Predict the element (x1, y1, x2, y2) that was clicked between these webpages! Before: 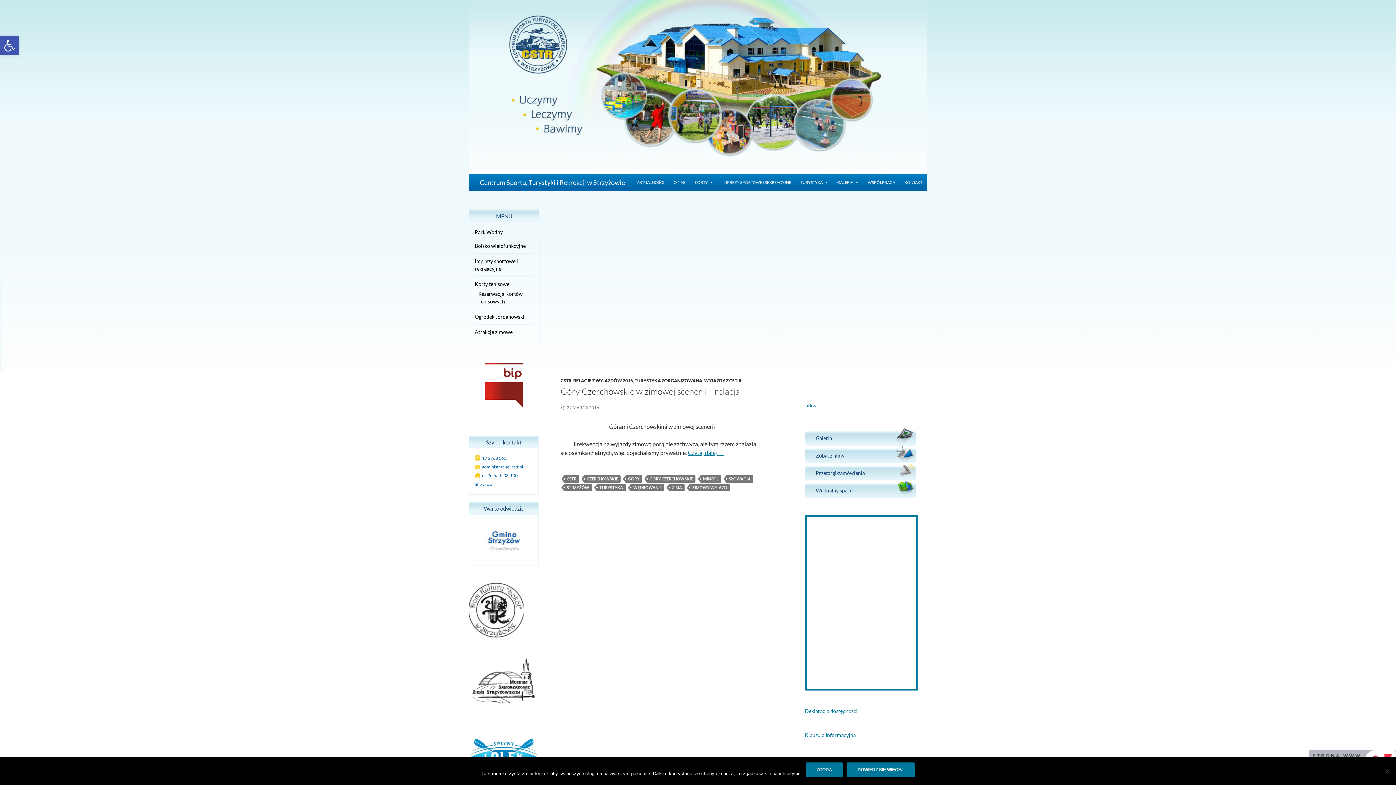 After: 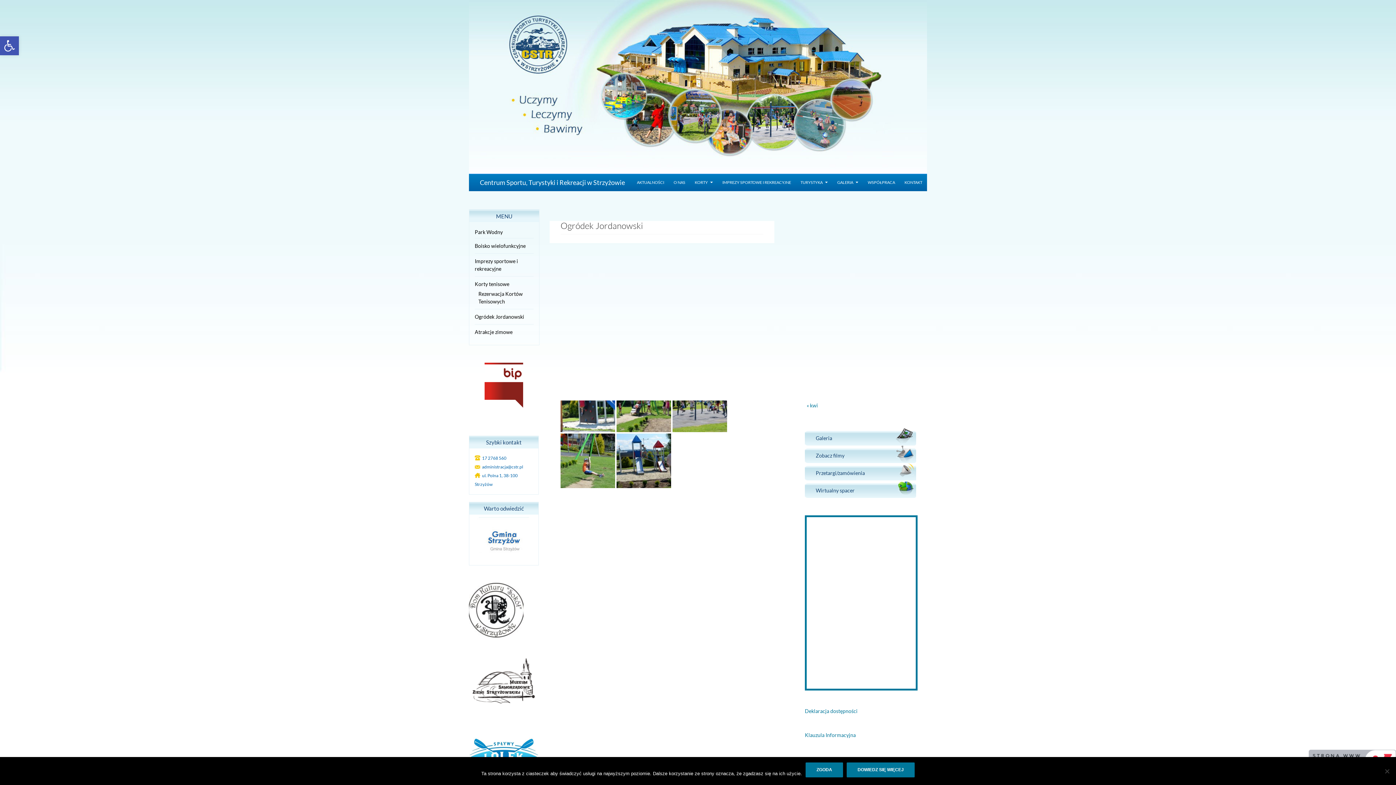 Action: label: Ogródek Jordanowski bbox: (474, 313, 524, 320)